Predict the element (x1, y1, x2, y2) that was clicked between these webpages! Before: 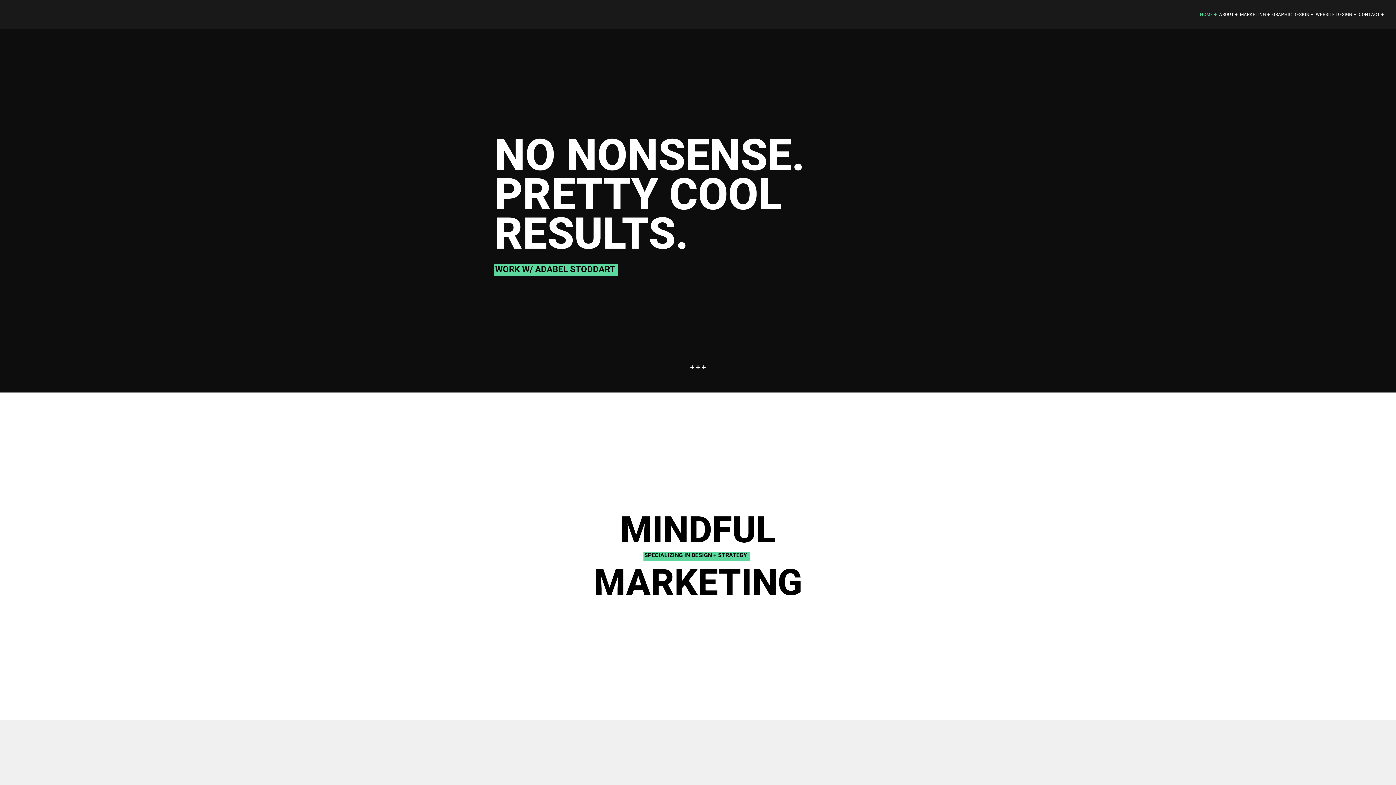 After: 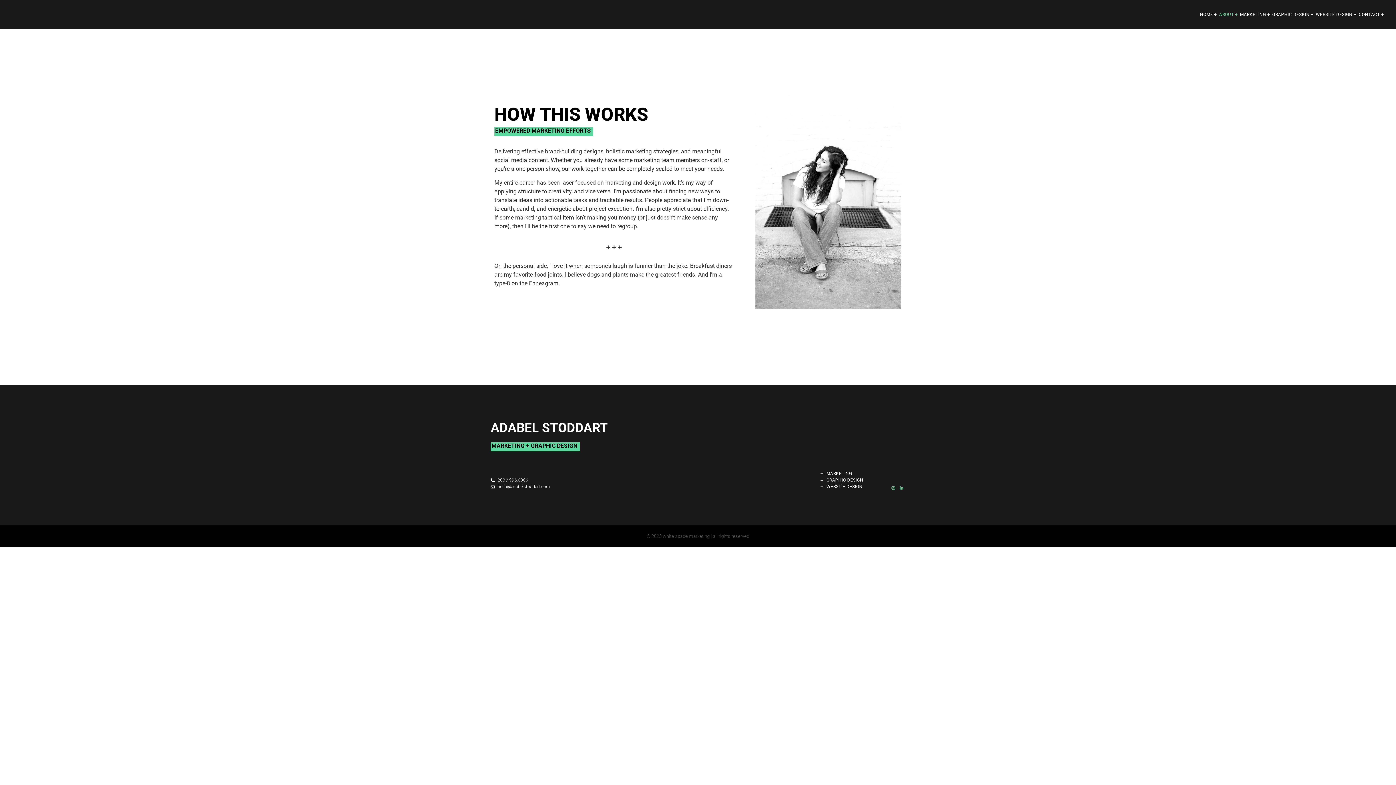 Action: bbox: (1218, 3, 1239, 25) label: ABOUT +